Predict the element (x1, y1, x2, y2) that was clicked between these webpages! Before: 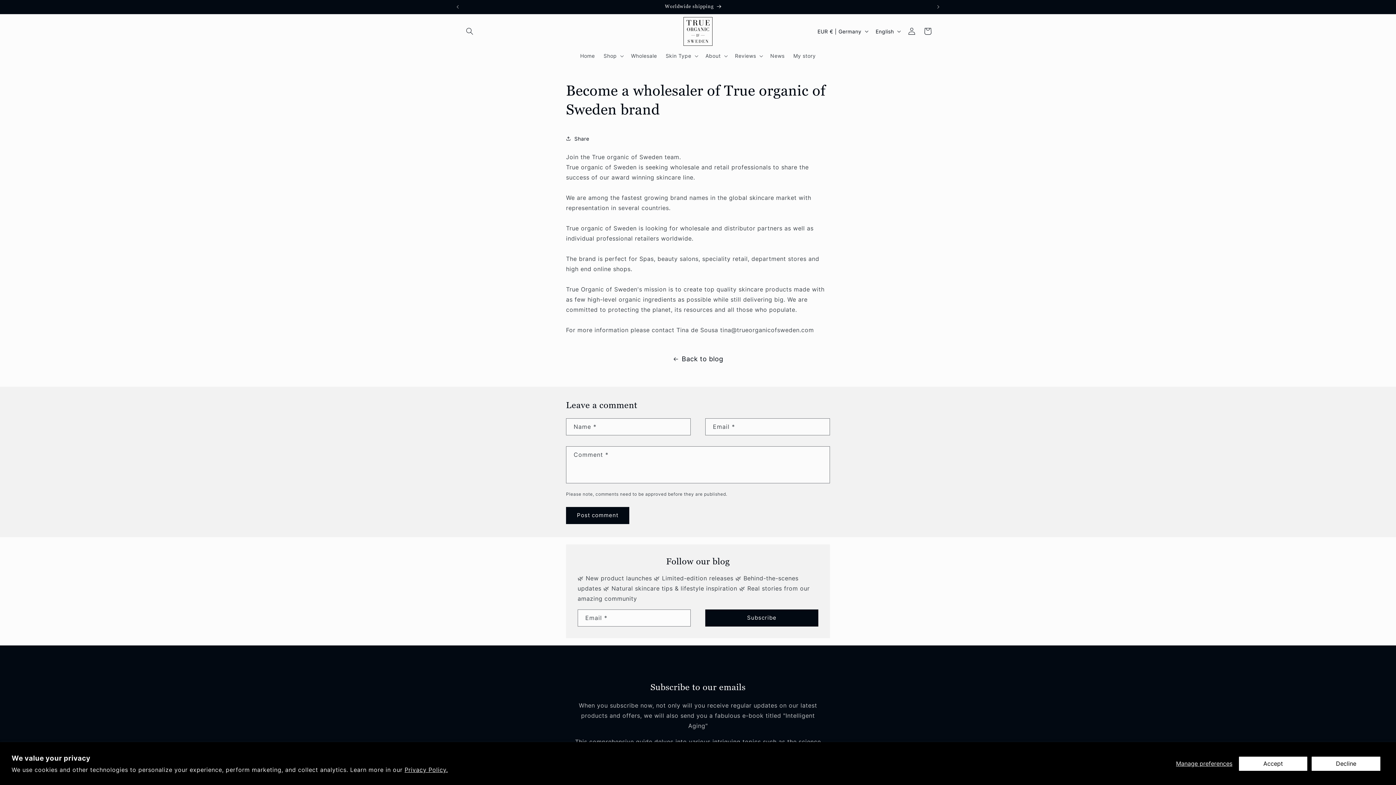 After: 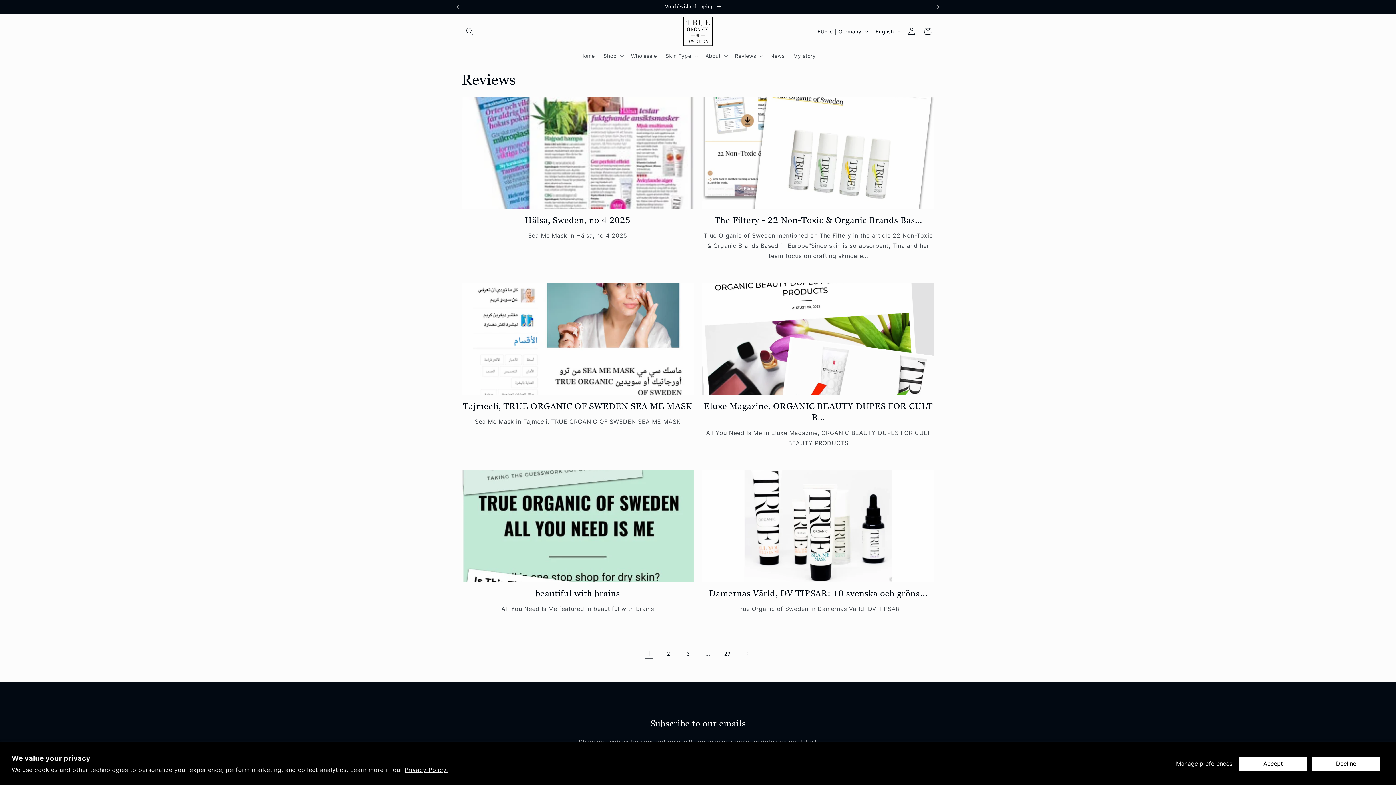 Action: bbox: (735, 52, 756, 59) label: Reviews